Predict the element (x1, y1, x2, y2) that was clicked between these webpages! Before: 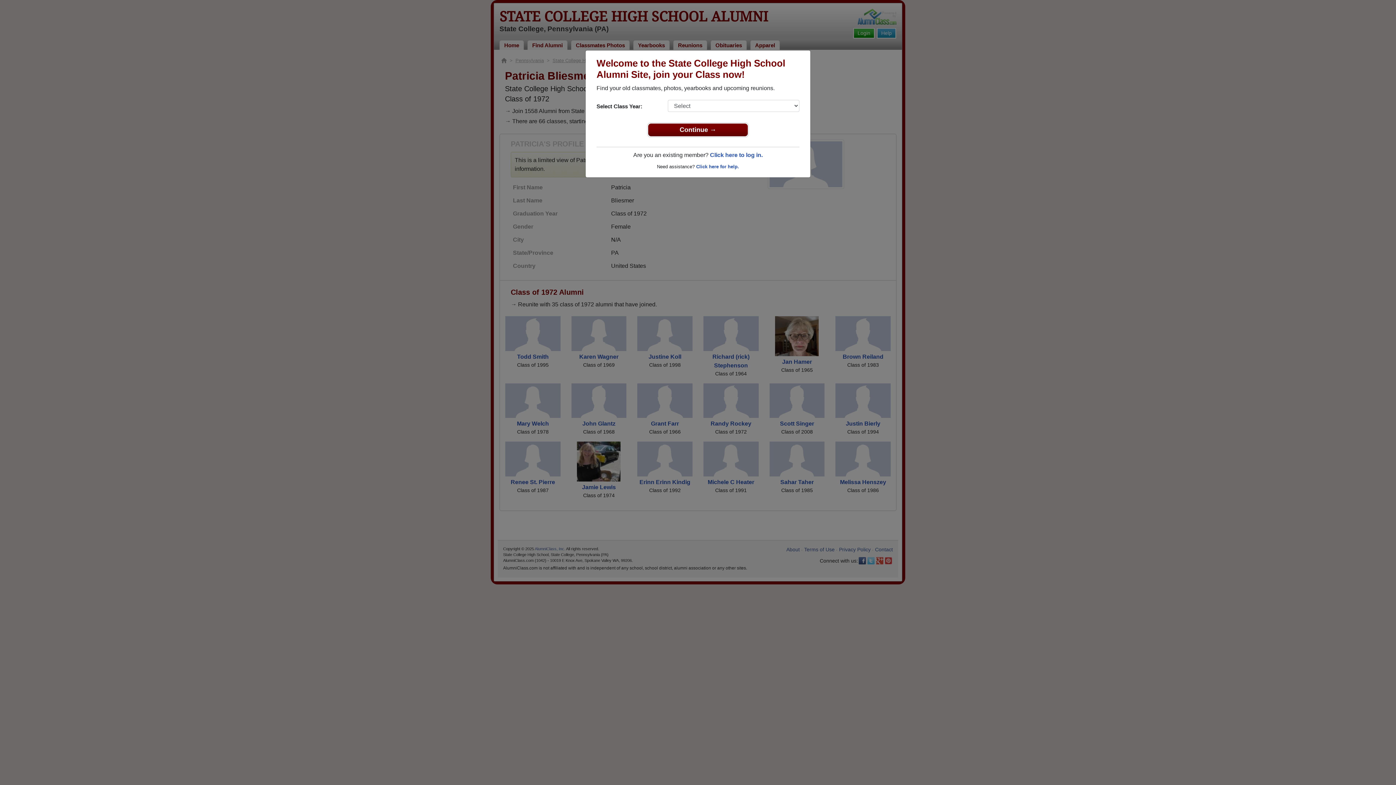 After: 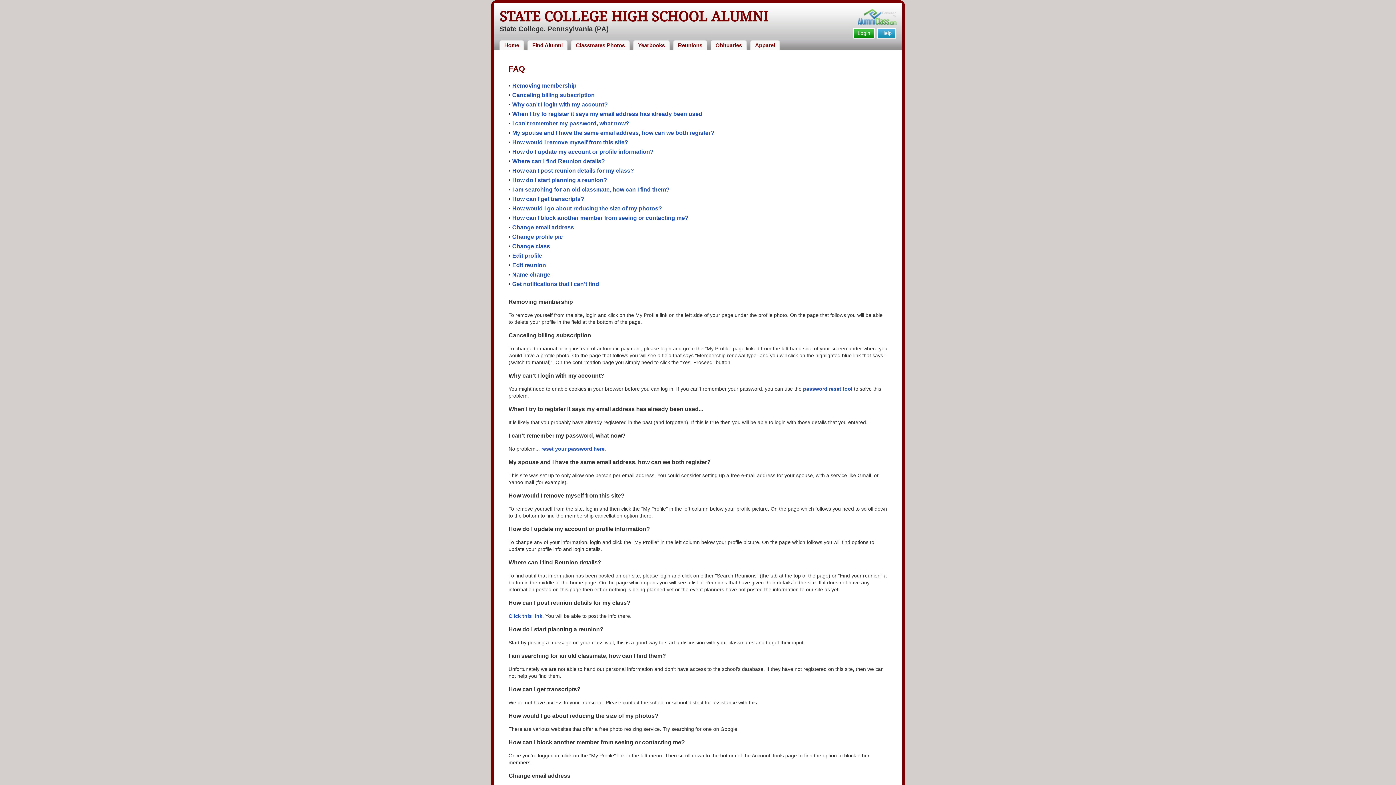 Action: label: Click here for help. bbox: (696, 164, 739, 169)